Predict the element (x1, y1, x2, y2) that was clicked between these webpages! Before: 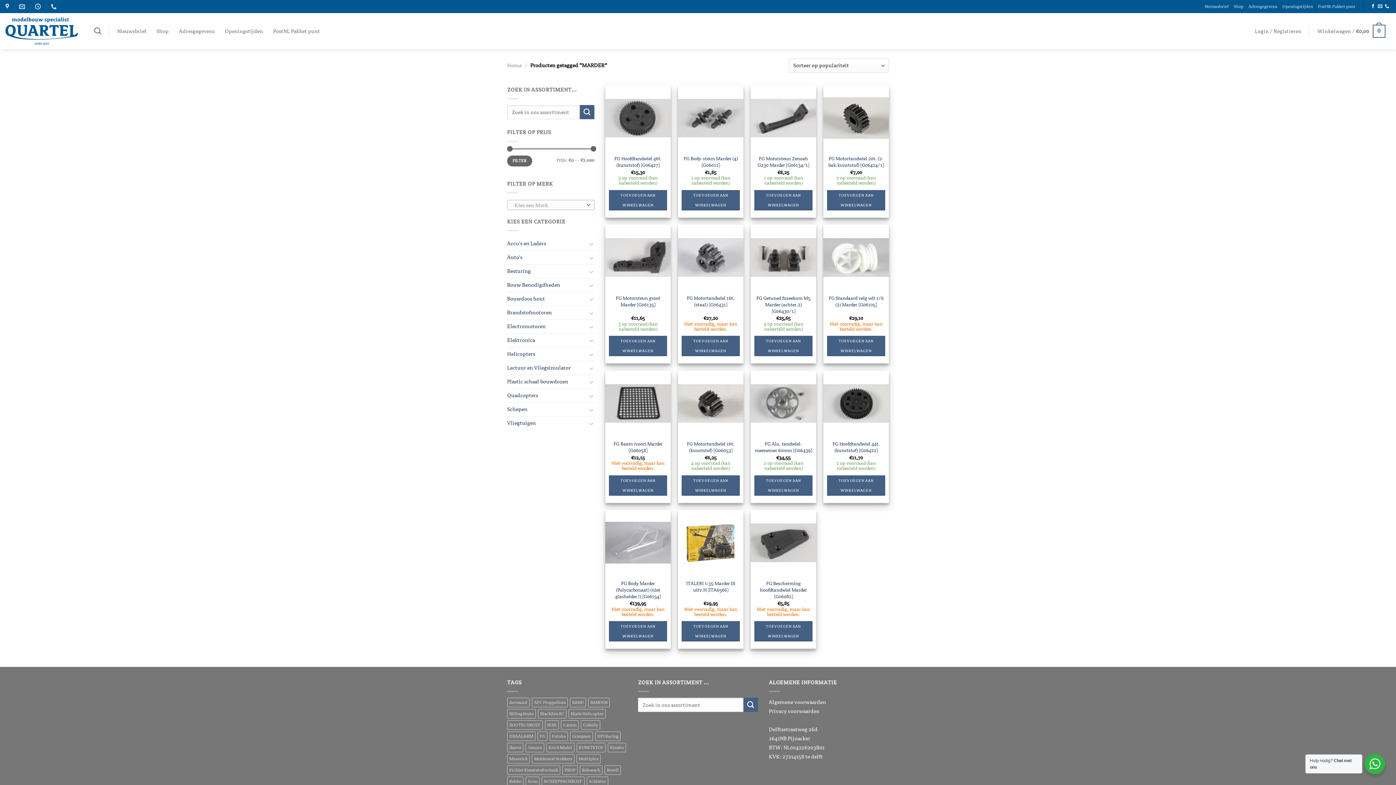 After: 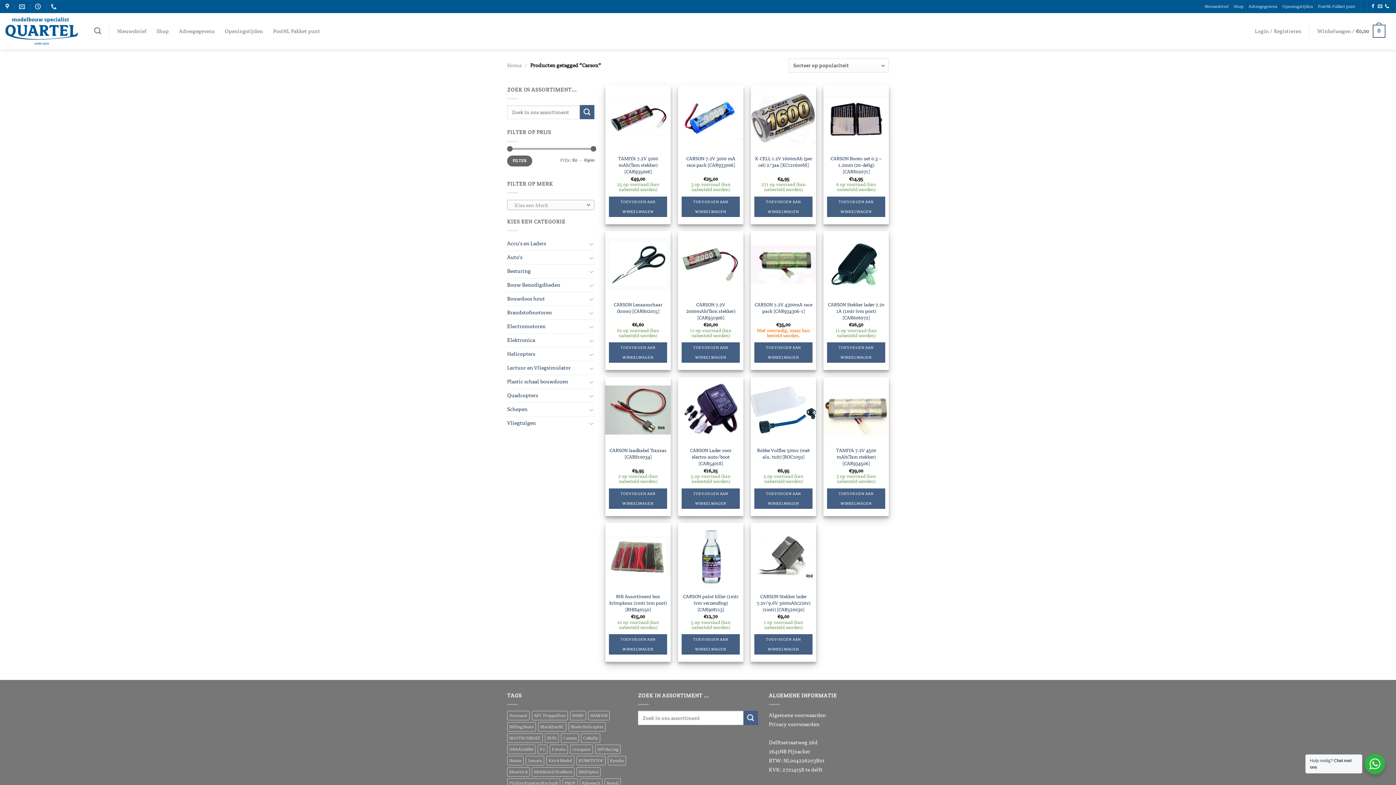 Action: label: Carson (452 producten) bbox: (561, 720, 578, 730)